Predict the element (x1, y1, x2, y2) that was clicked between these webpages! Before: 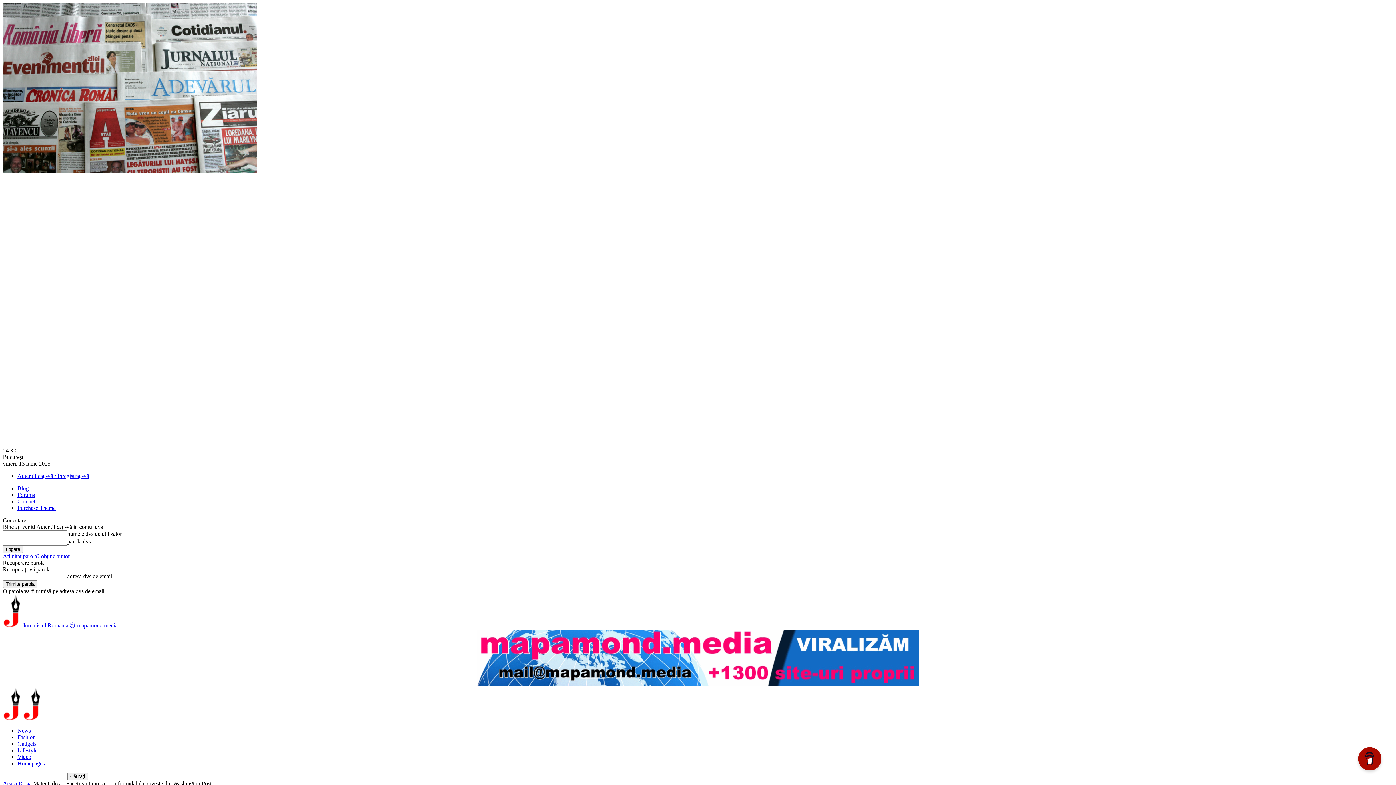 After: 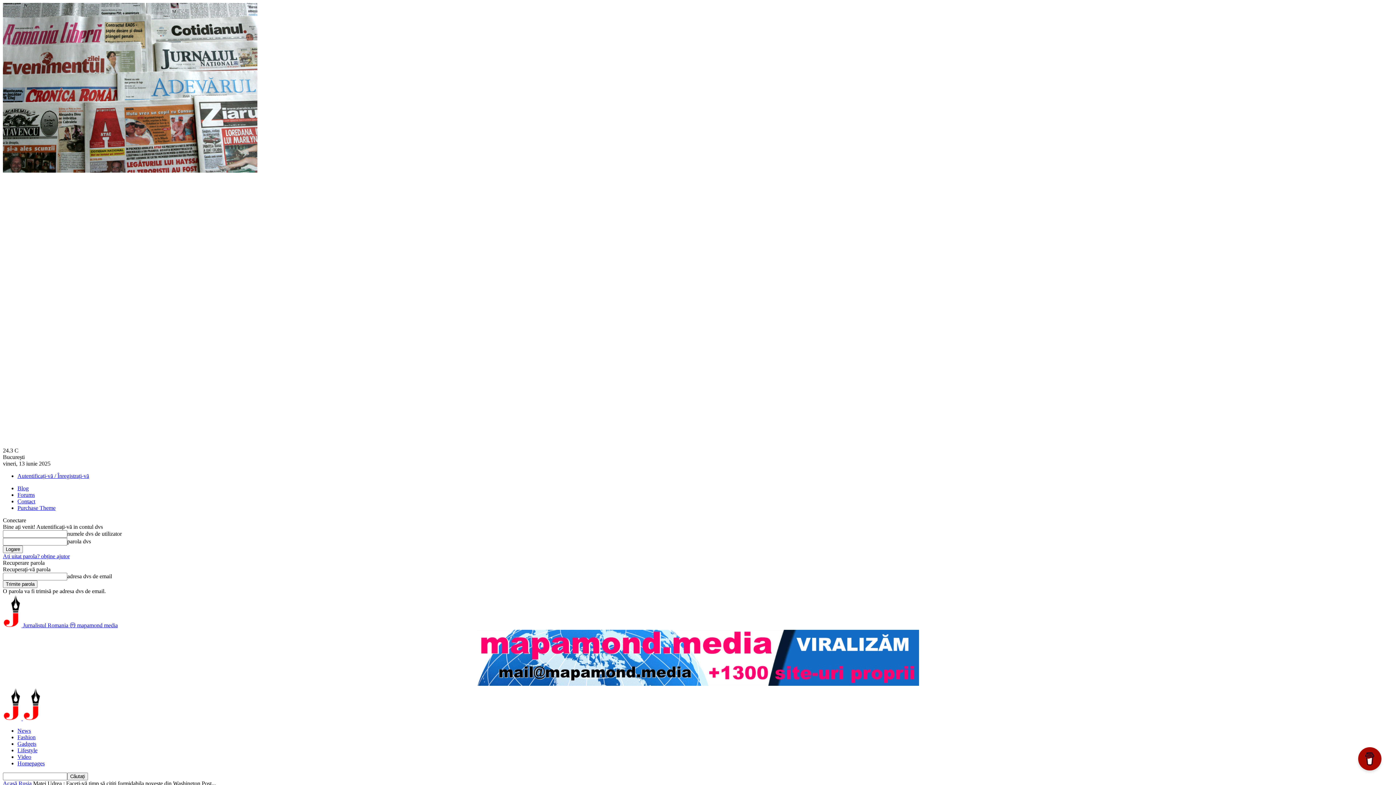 Action: bbox: (476, 681, 919, 687)